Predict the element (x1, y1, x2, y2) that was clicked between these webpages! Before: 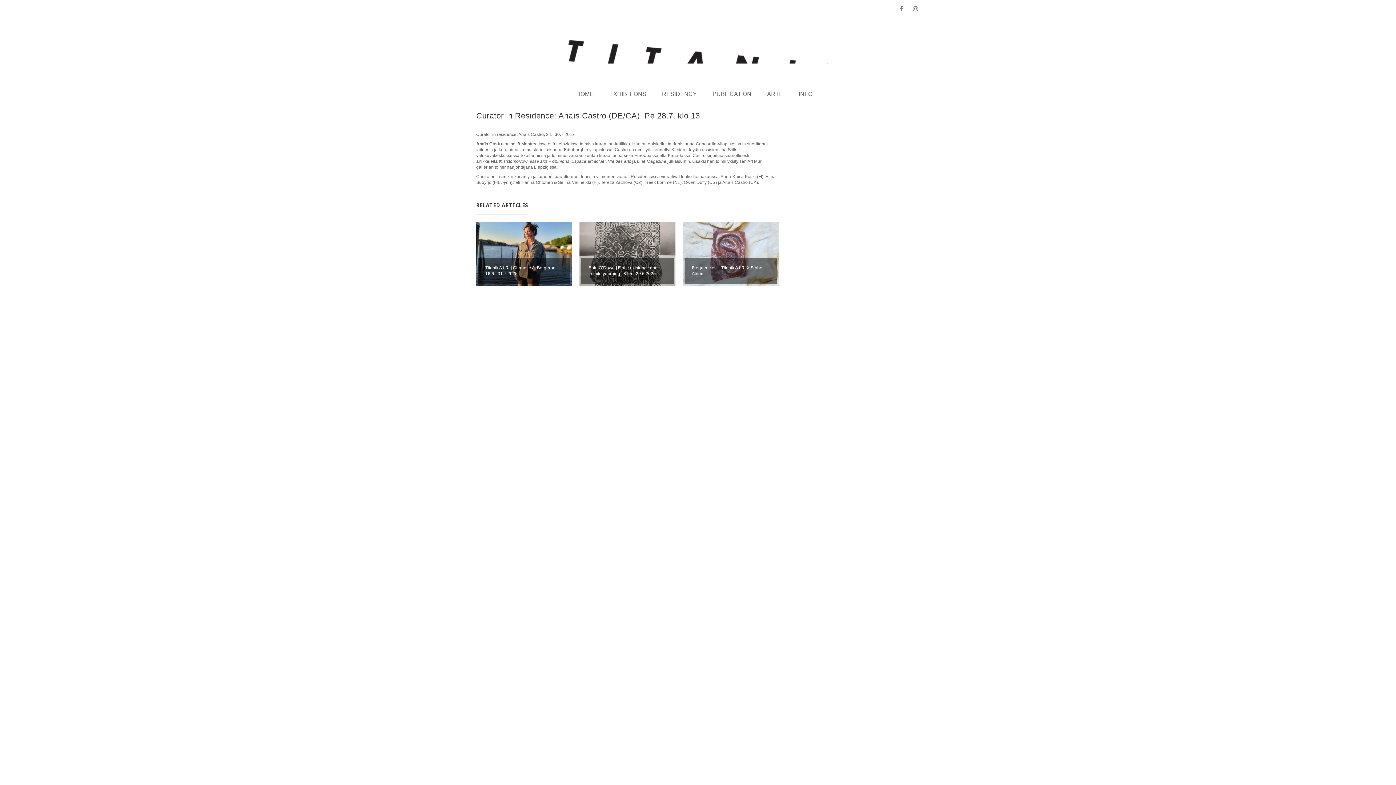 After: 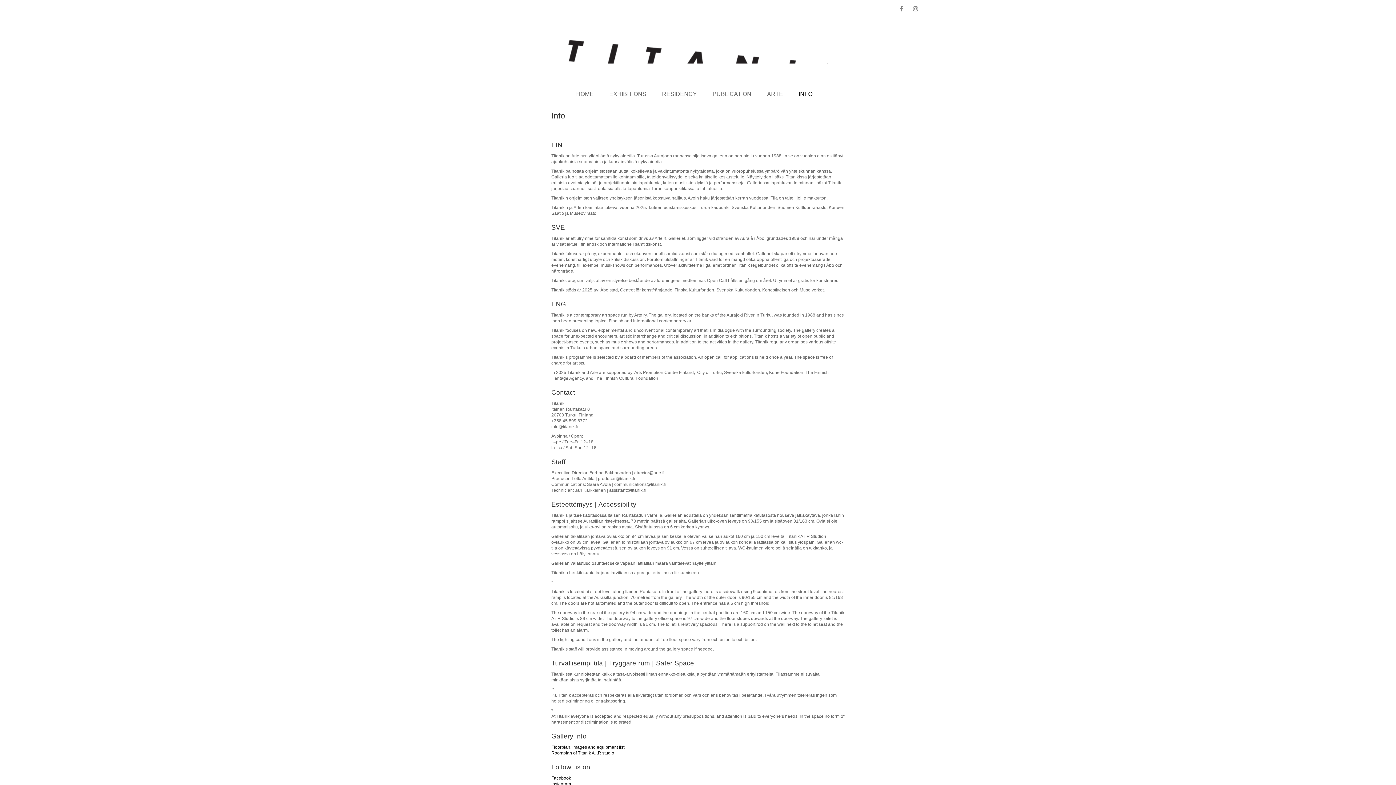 Action: bbox: (791, 85, 820, 102) label: INFO